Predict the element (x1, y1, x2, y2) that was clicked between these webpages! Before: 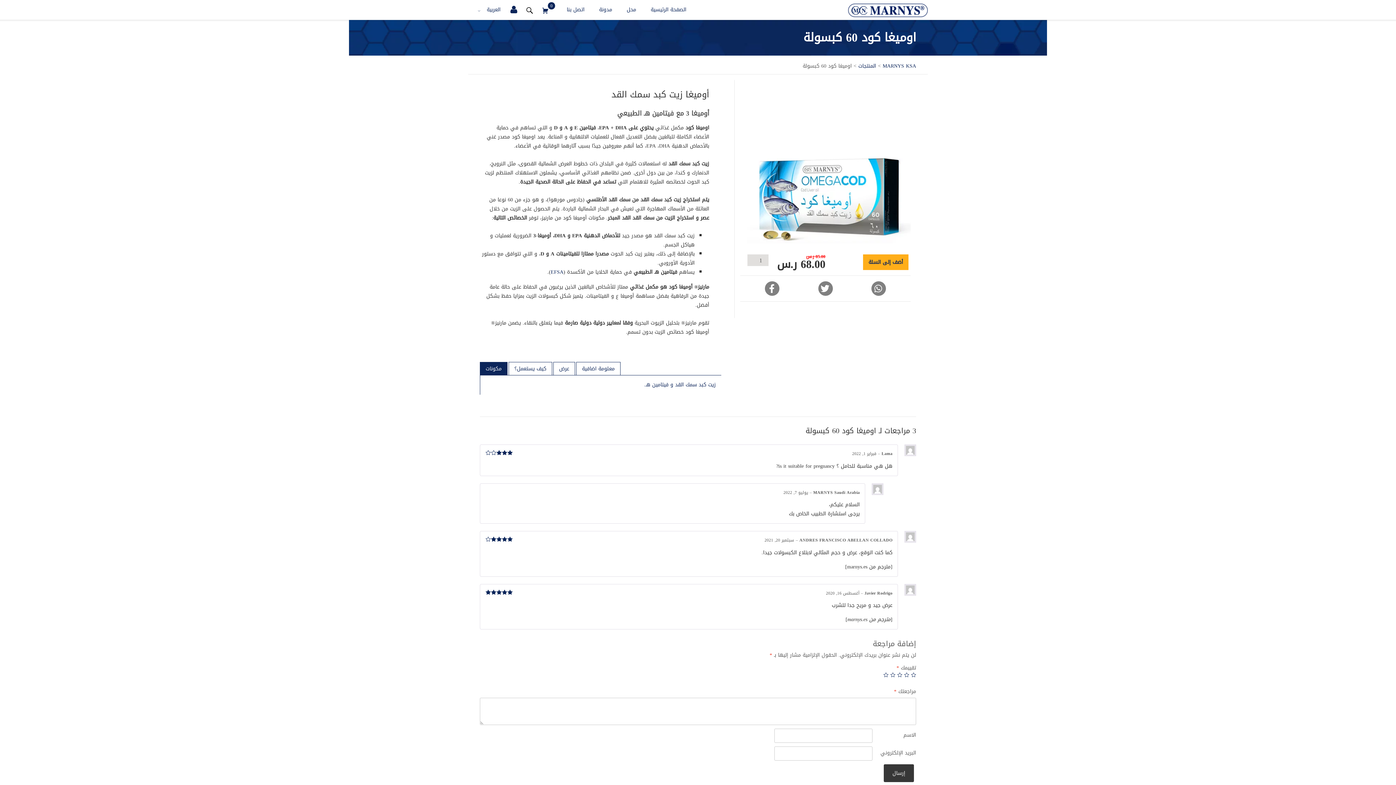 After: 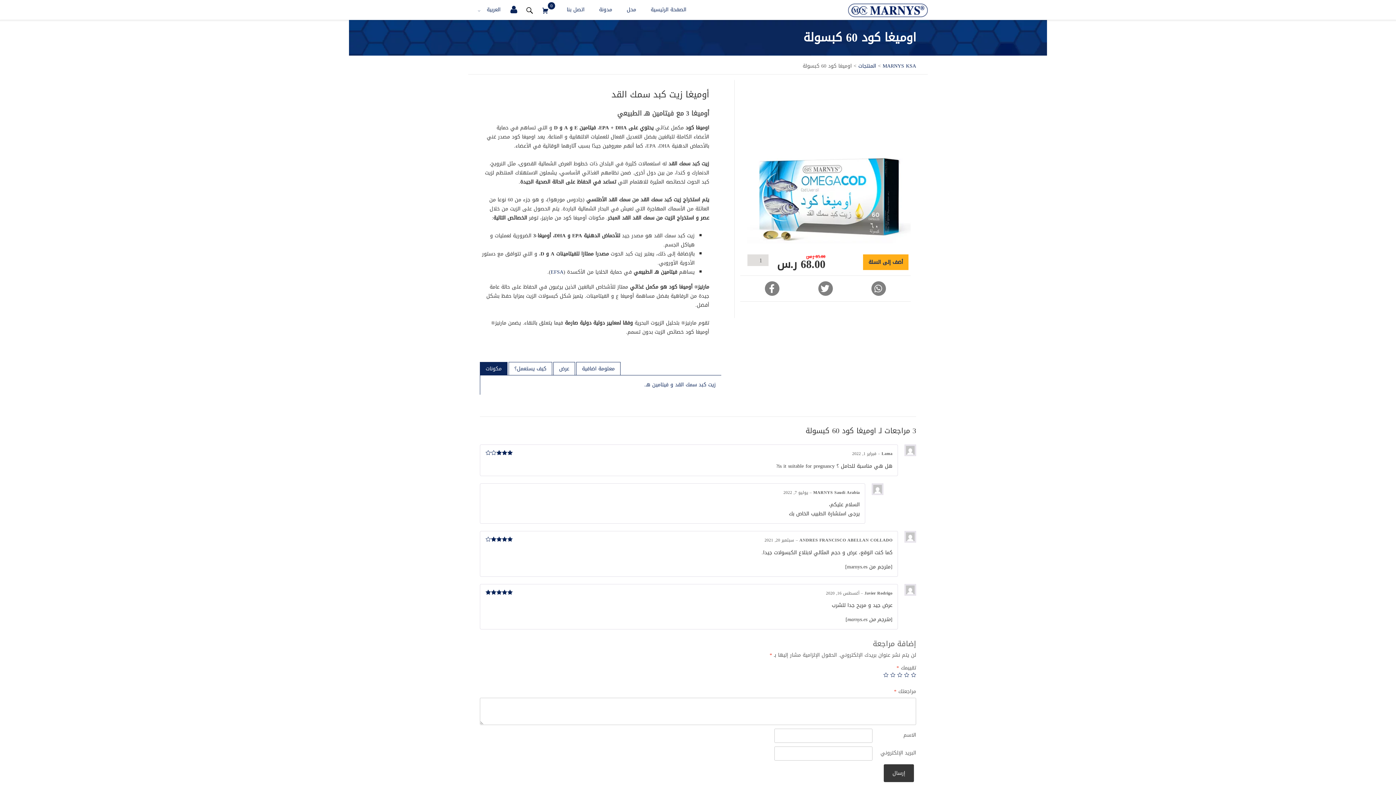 Action: bbox: (485, 364, 501, 373) label: مكونات